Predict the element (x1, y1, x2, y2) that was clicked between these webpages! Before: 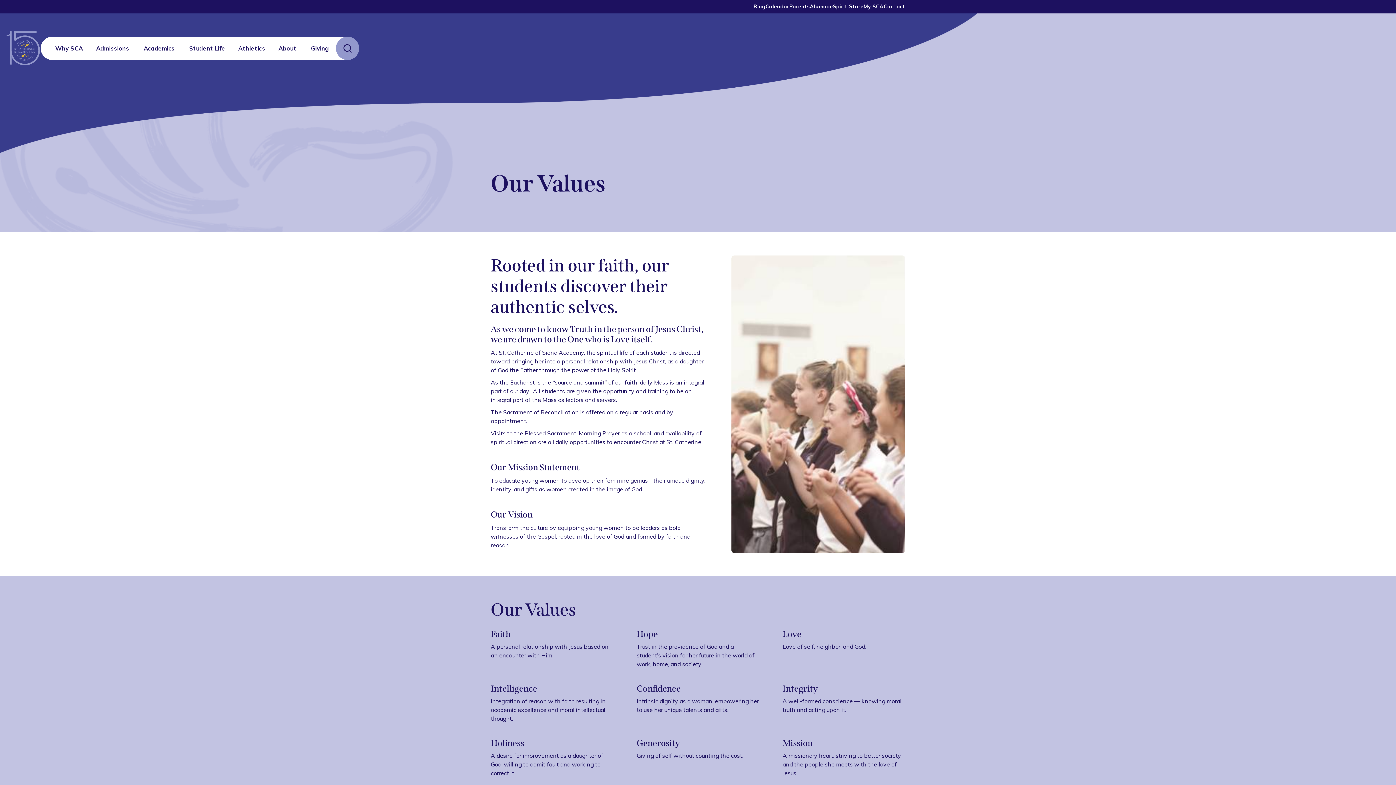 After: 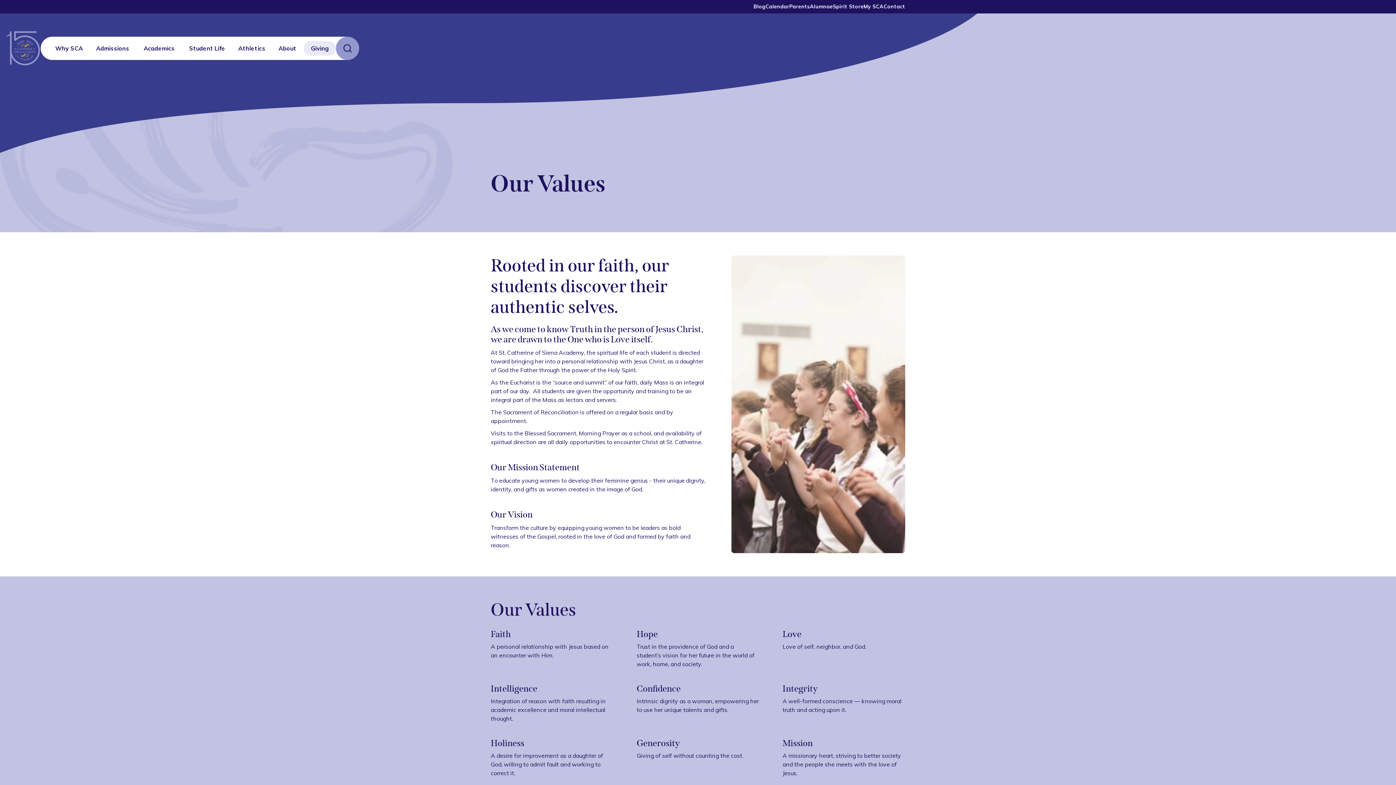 Action: bbox: (303, 41, 336, 55) label: Giving